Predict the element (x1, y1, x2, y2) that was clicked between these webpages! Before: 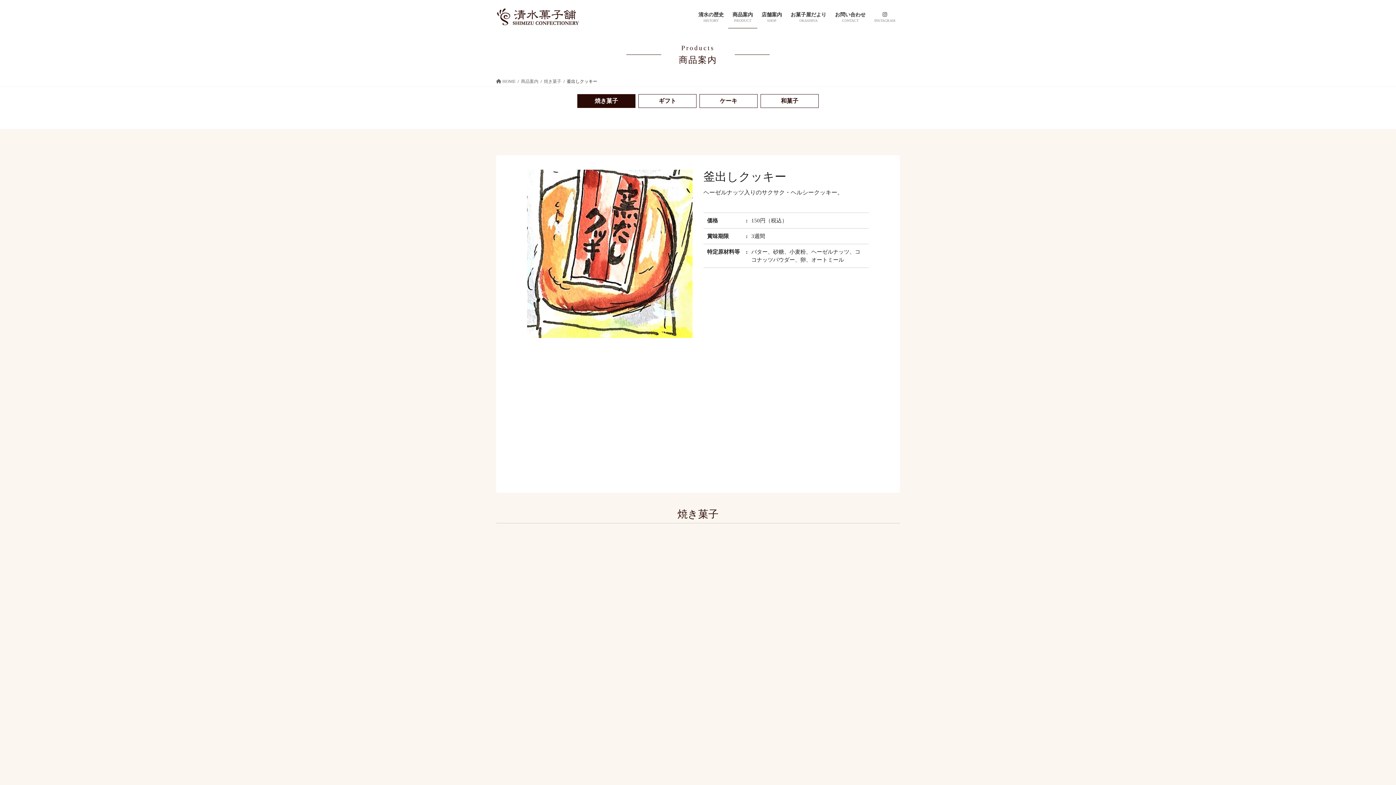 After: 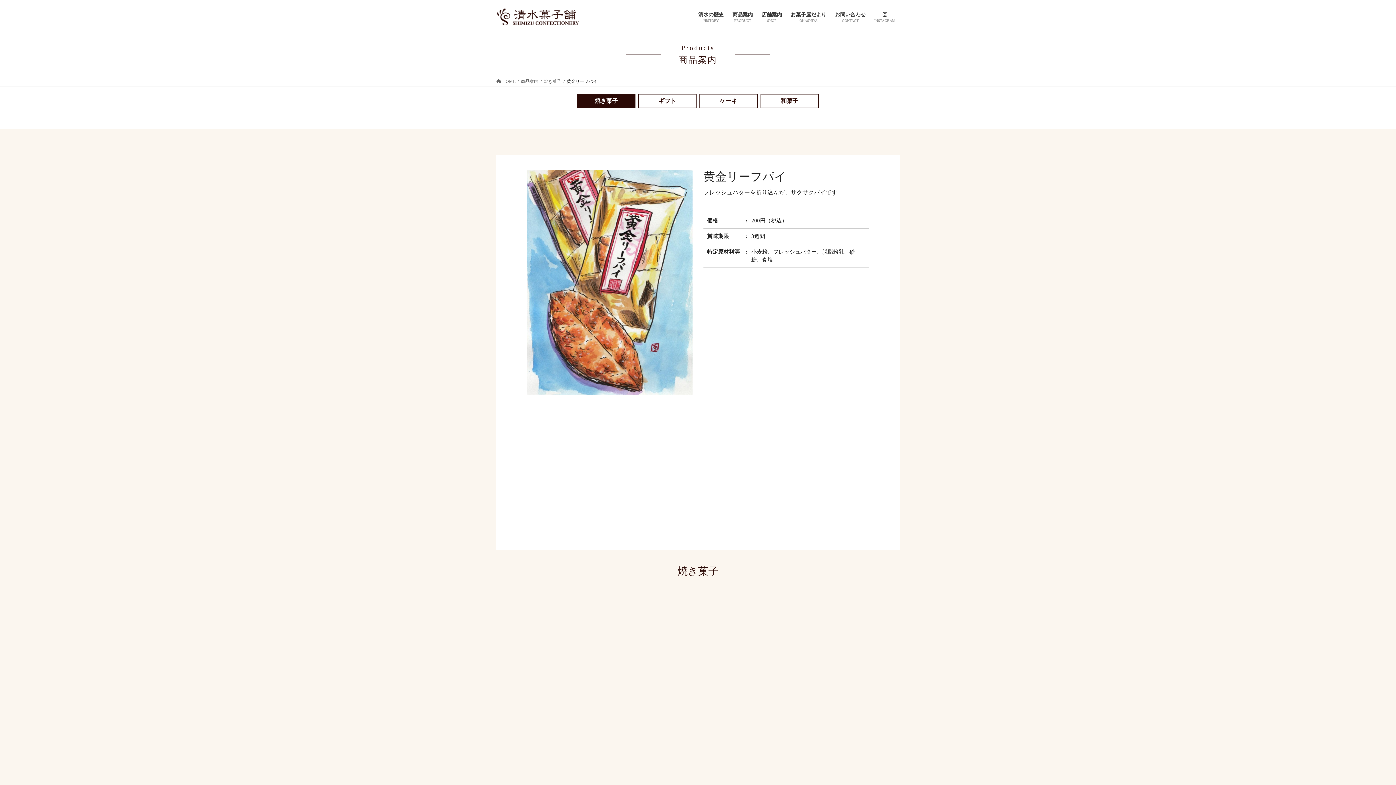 Action: bbox: (793, 561, 867, 654) label: 黄金リーフパイ
200円(税込)